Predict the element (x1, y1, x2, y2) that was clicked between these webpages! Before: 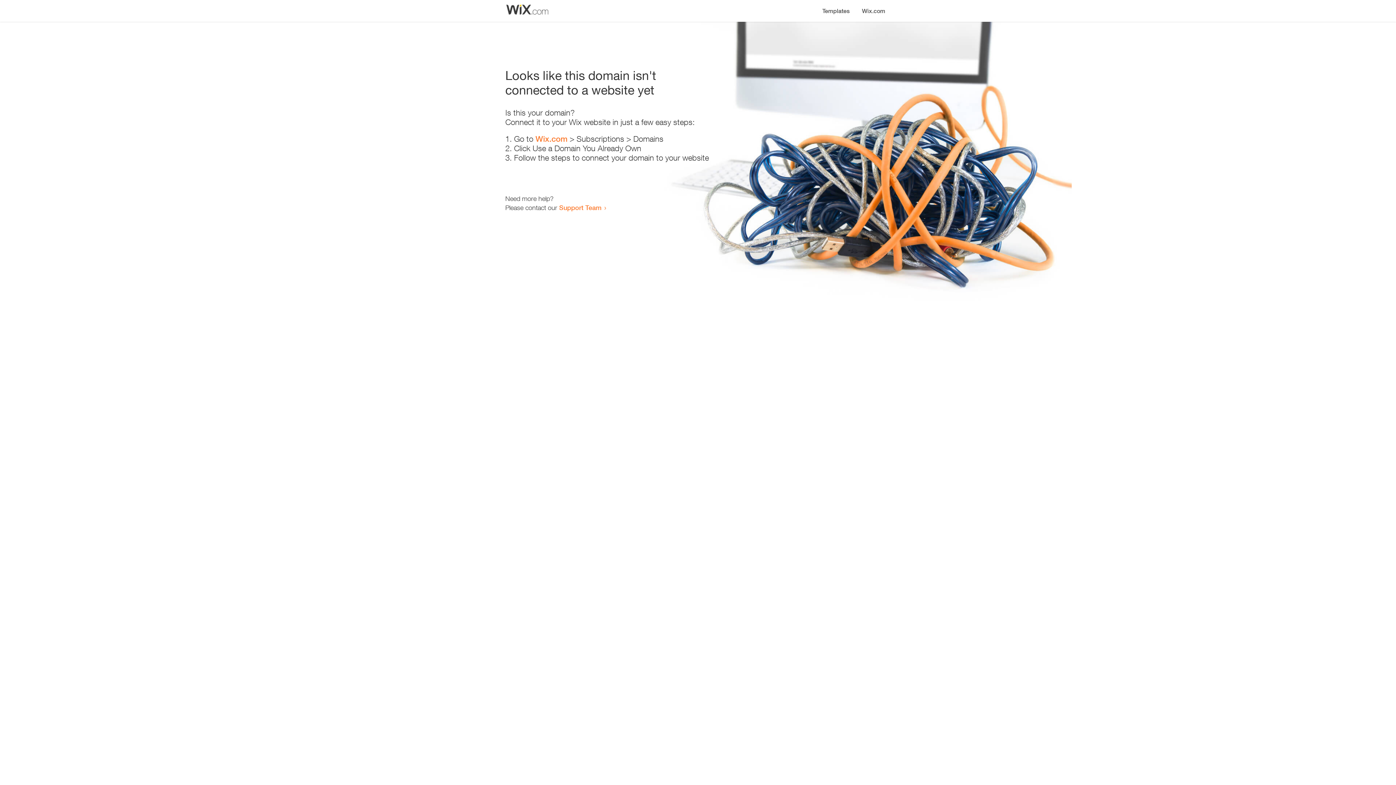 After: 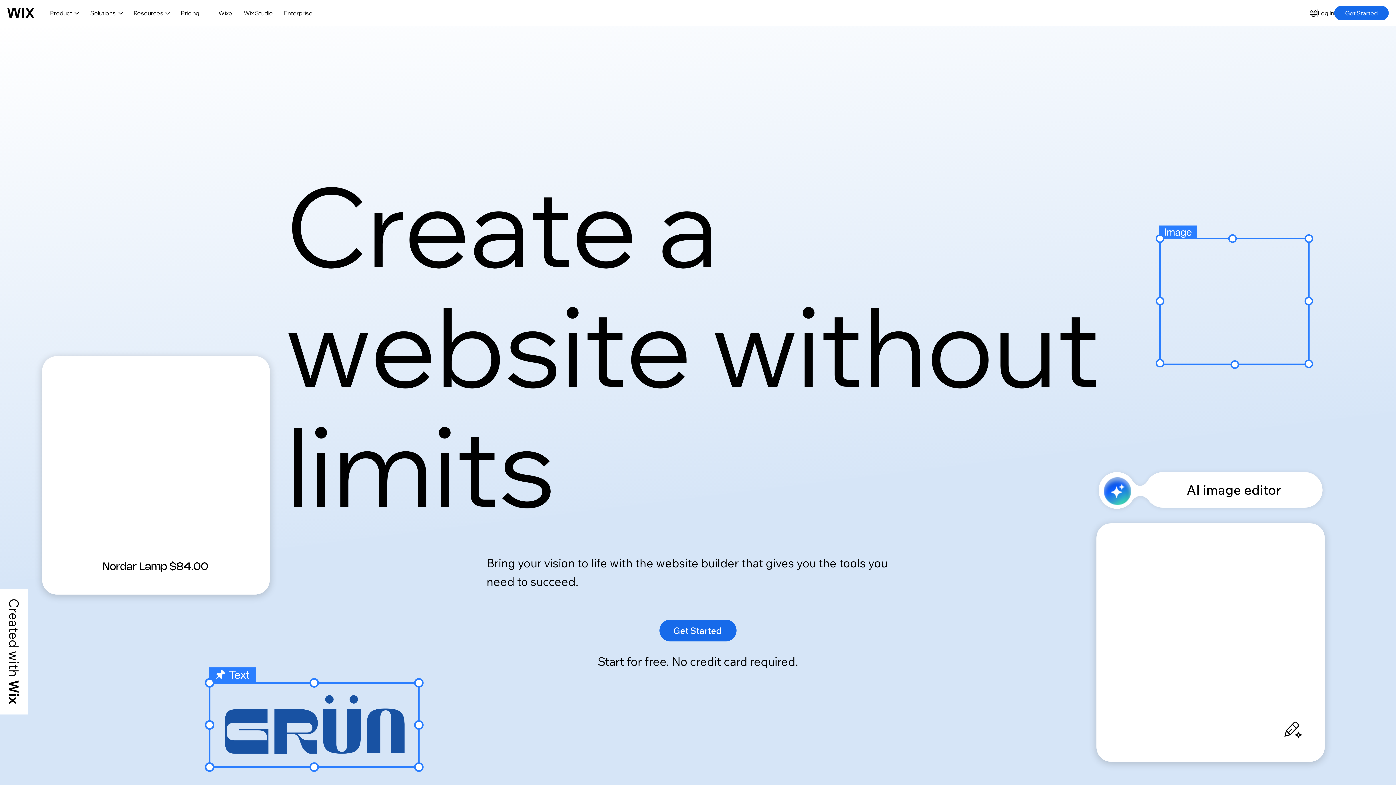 Action: bbox: (856, 0, 890, 14) label: Wix.com